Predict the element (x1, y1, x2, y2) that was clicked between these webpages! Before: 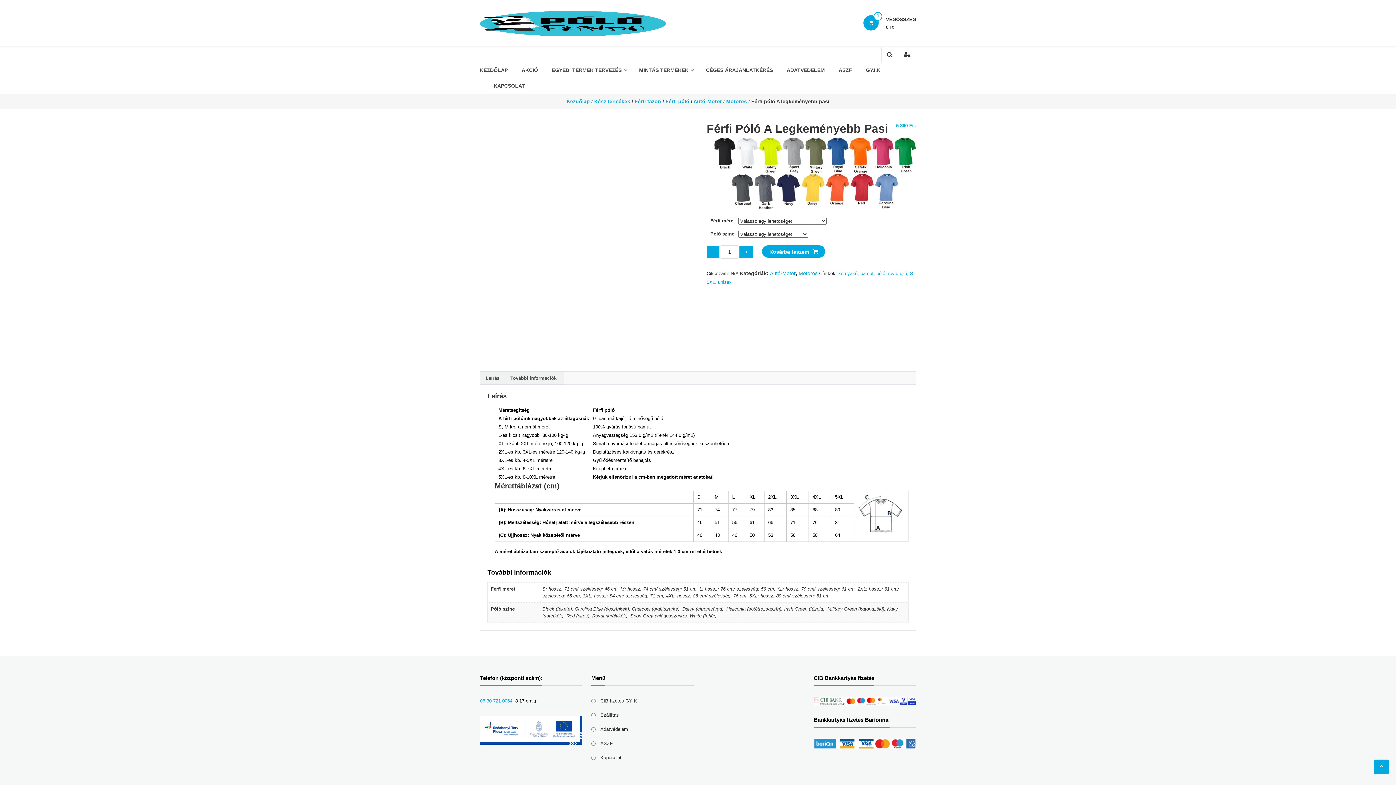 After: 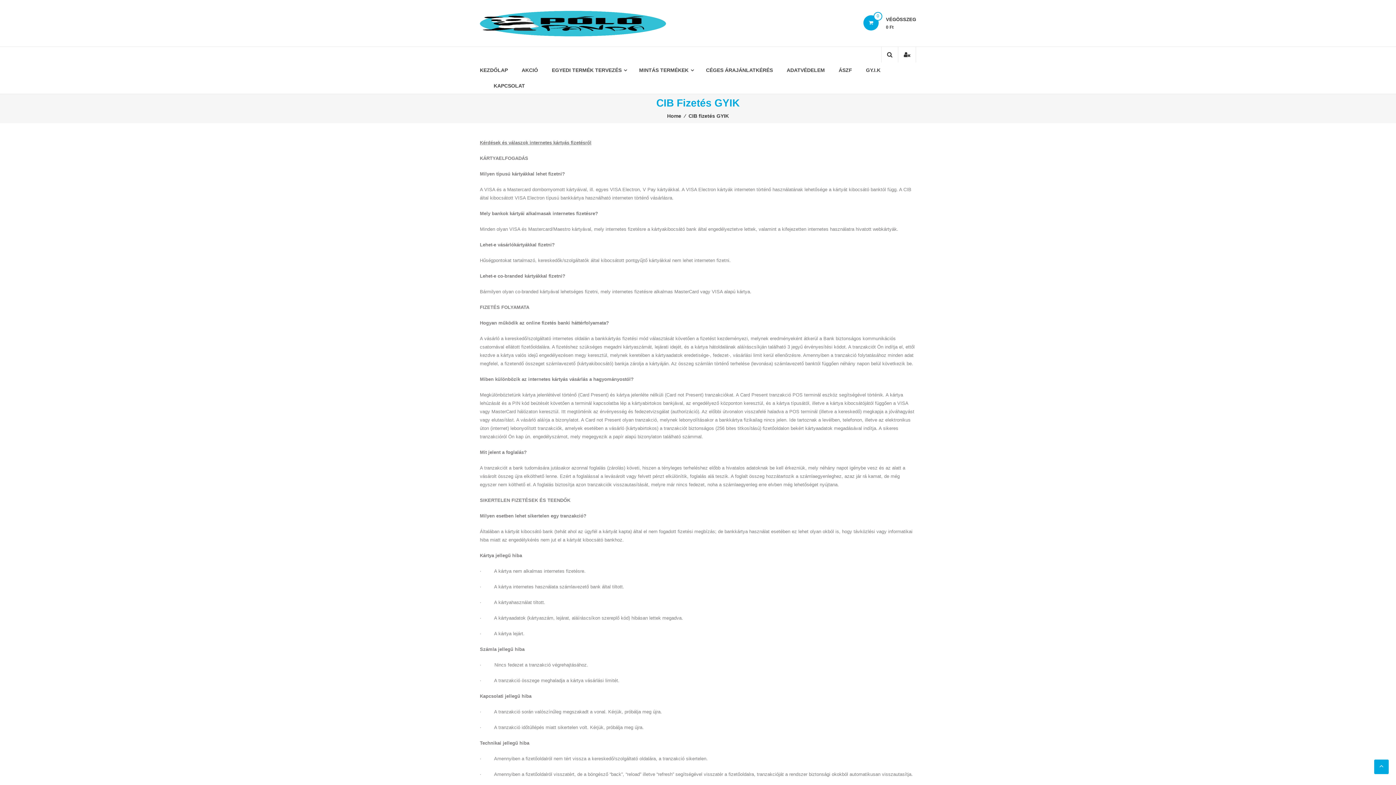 Action: label: CIB fizetés GYIK bbox: (600, 698, 637, 703)